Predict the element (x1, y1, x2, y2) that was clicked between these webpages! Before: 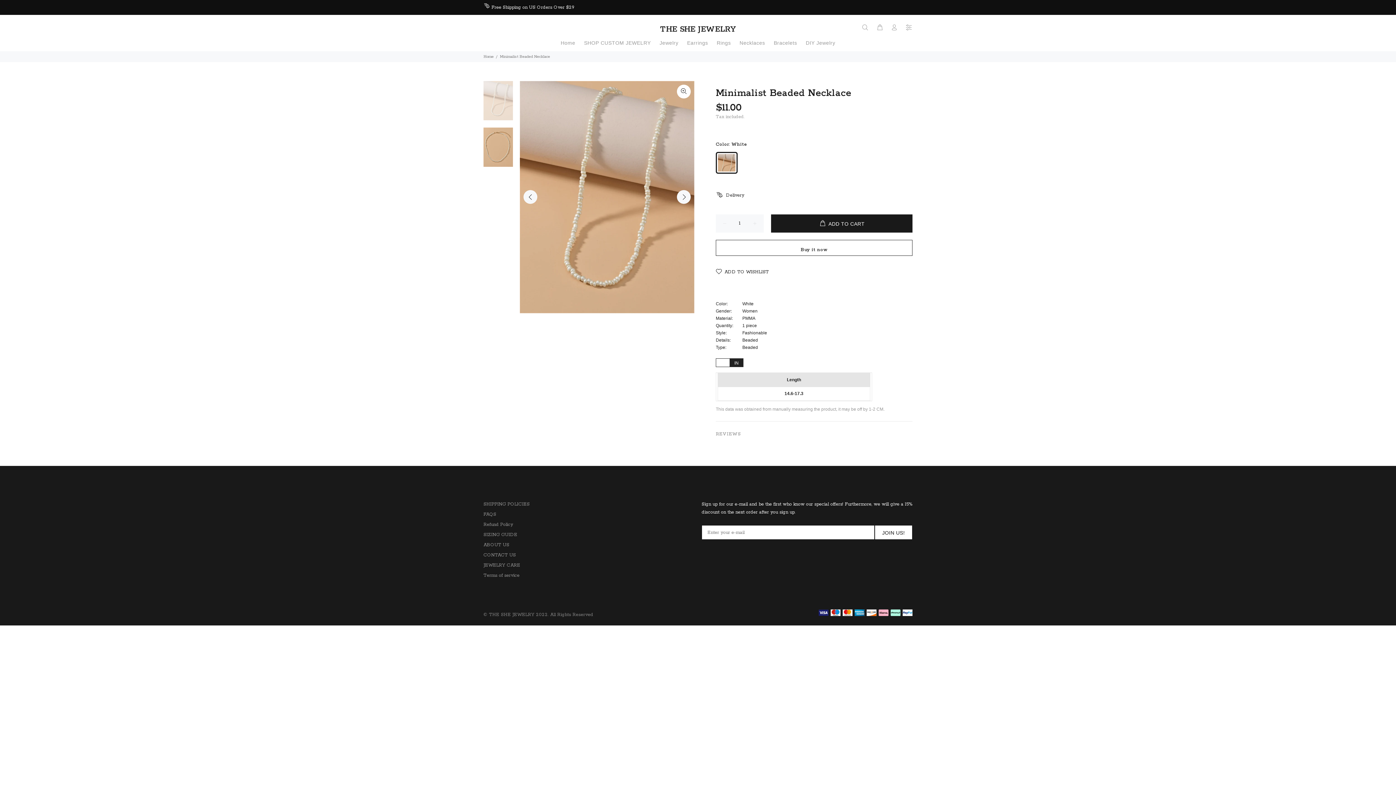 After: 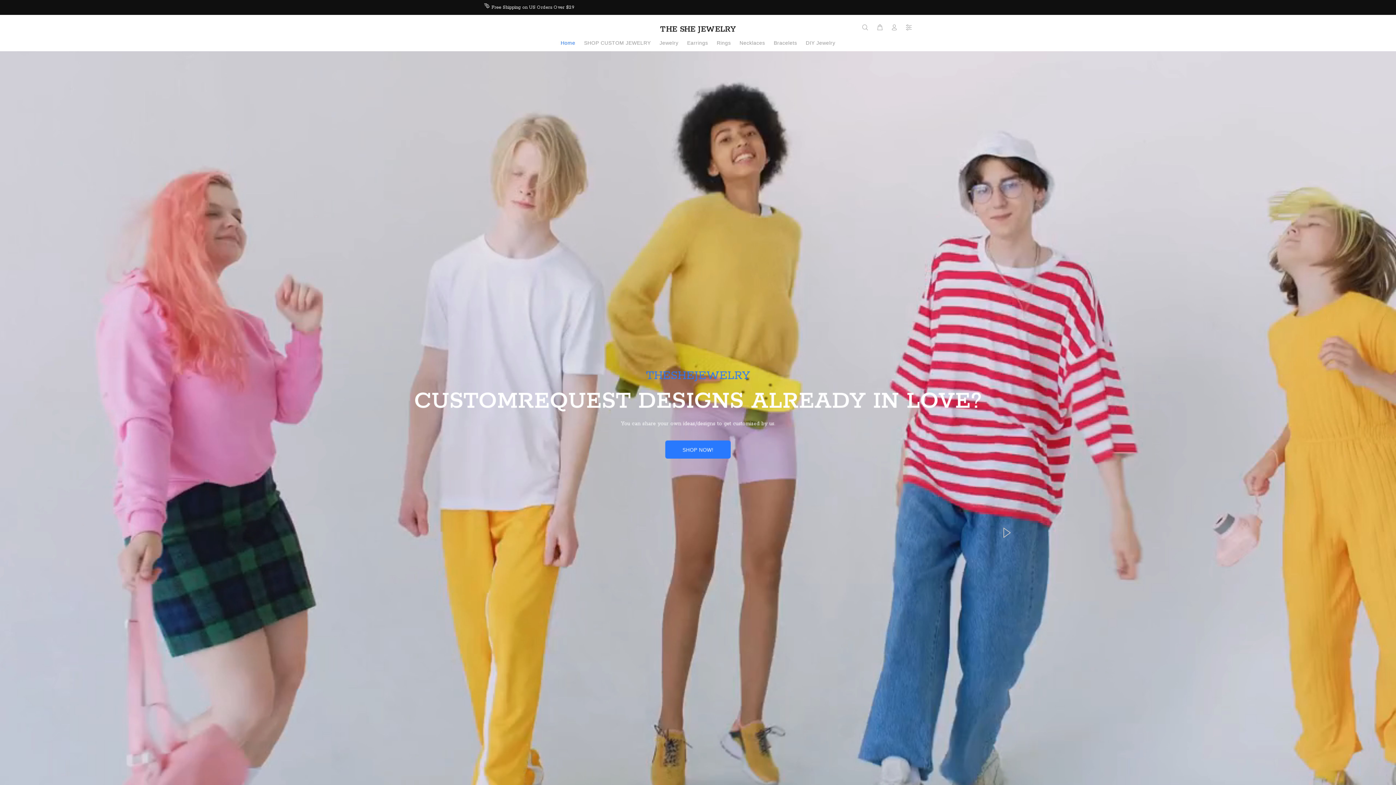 Action: label: THE SHE JEWELRY bbox: (660, 19, 736, 34)